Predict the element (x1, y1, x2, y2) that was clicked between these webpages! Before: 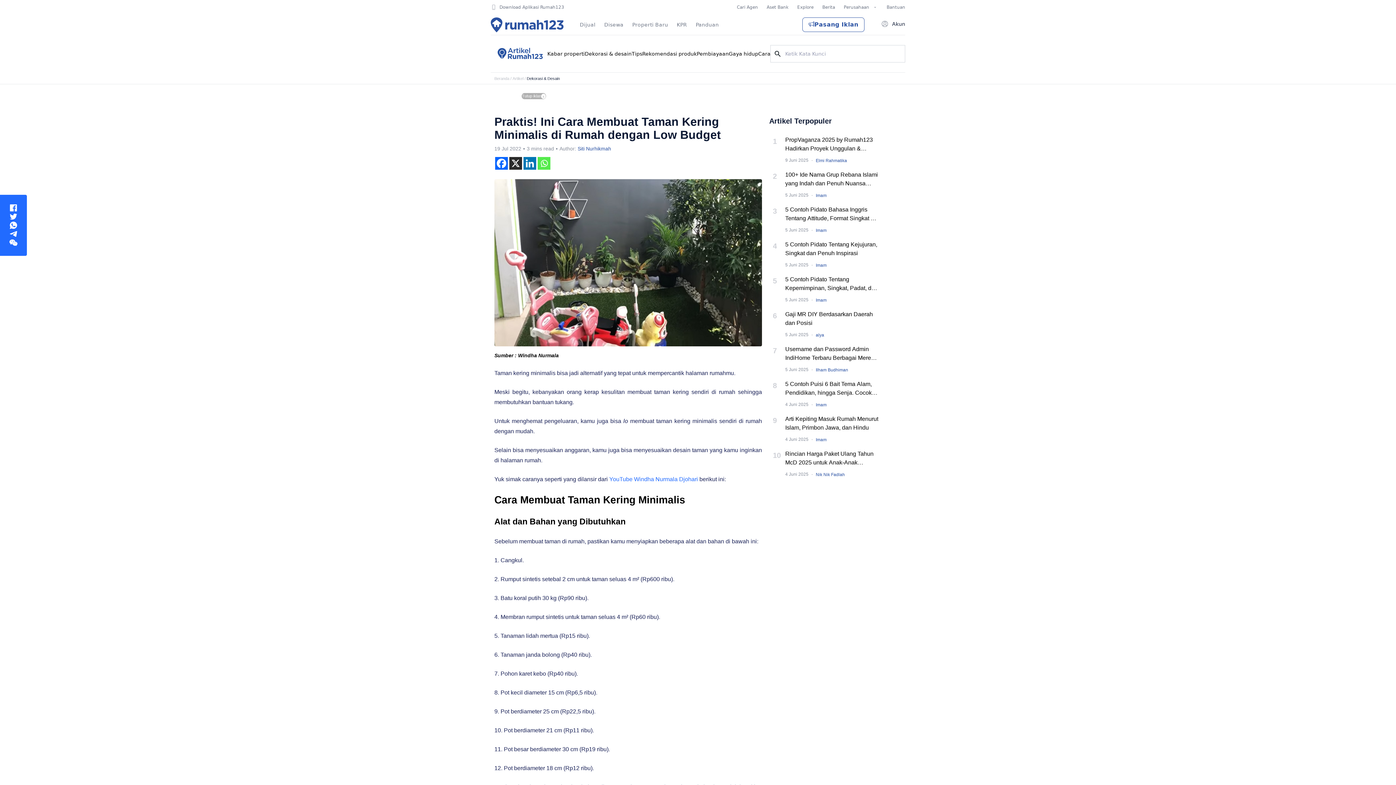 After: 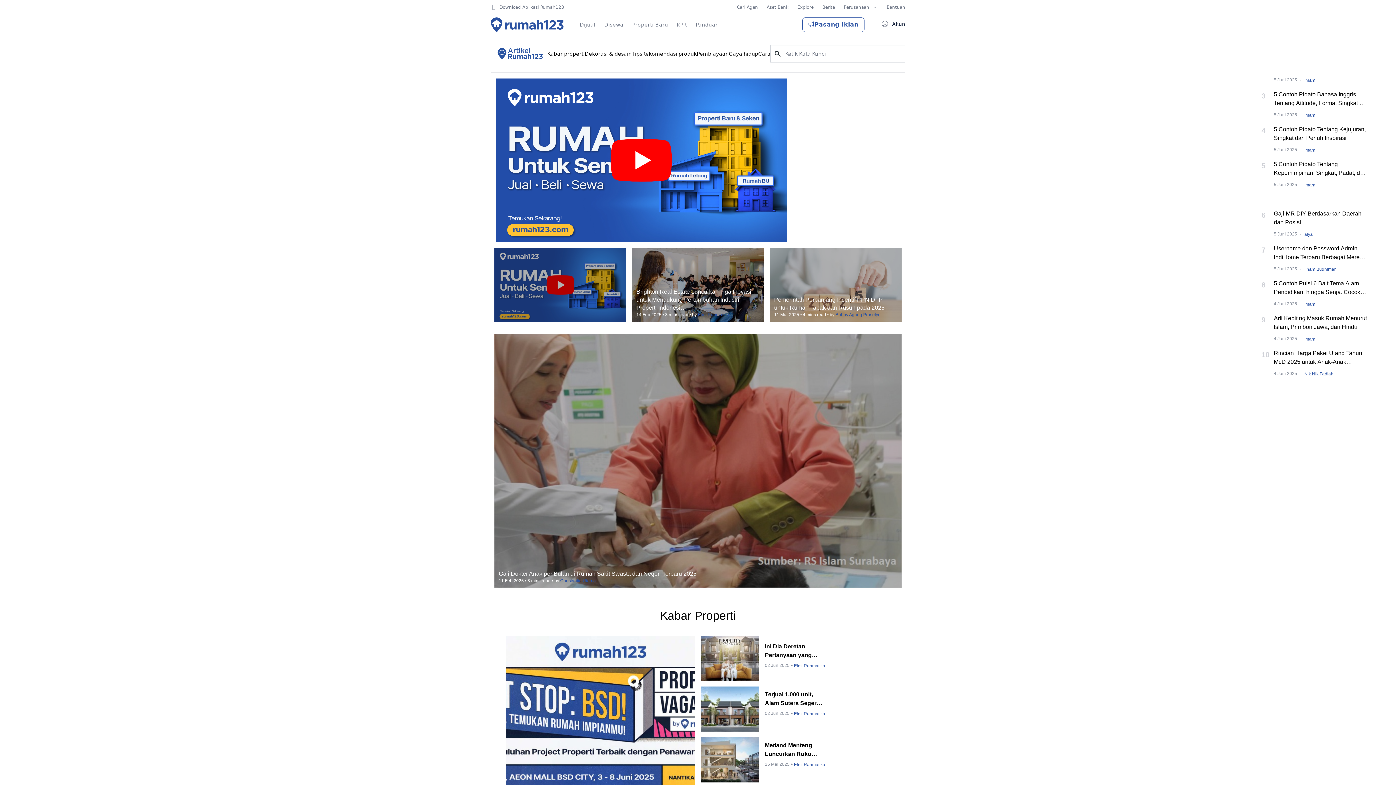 Action: label: Berita bbox: (822, 0, 835, 13)